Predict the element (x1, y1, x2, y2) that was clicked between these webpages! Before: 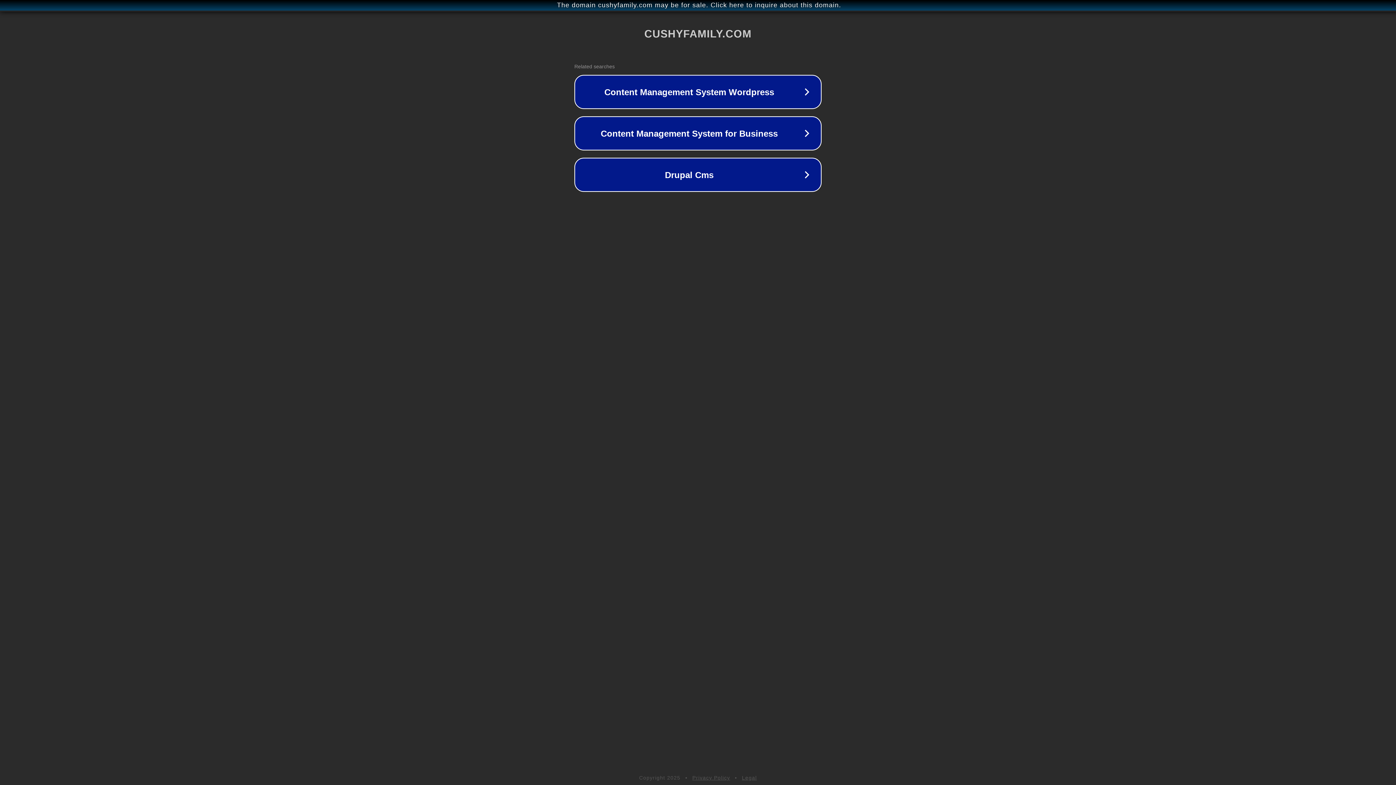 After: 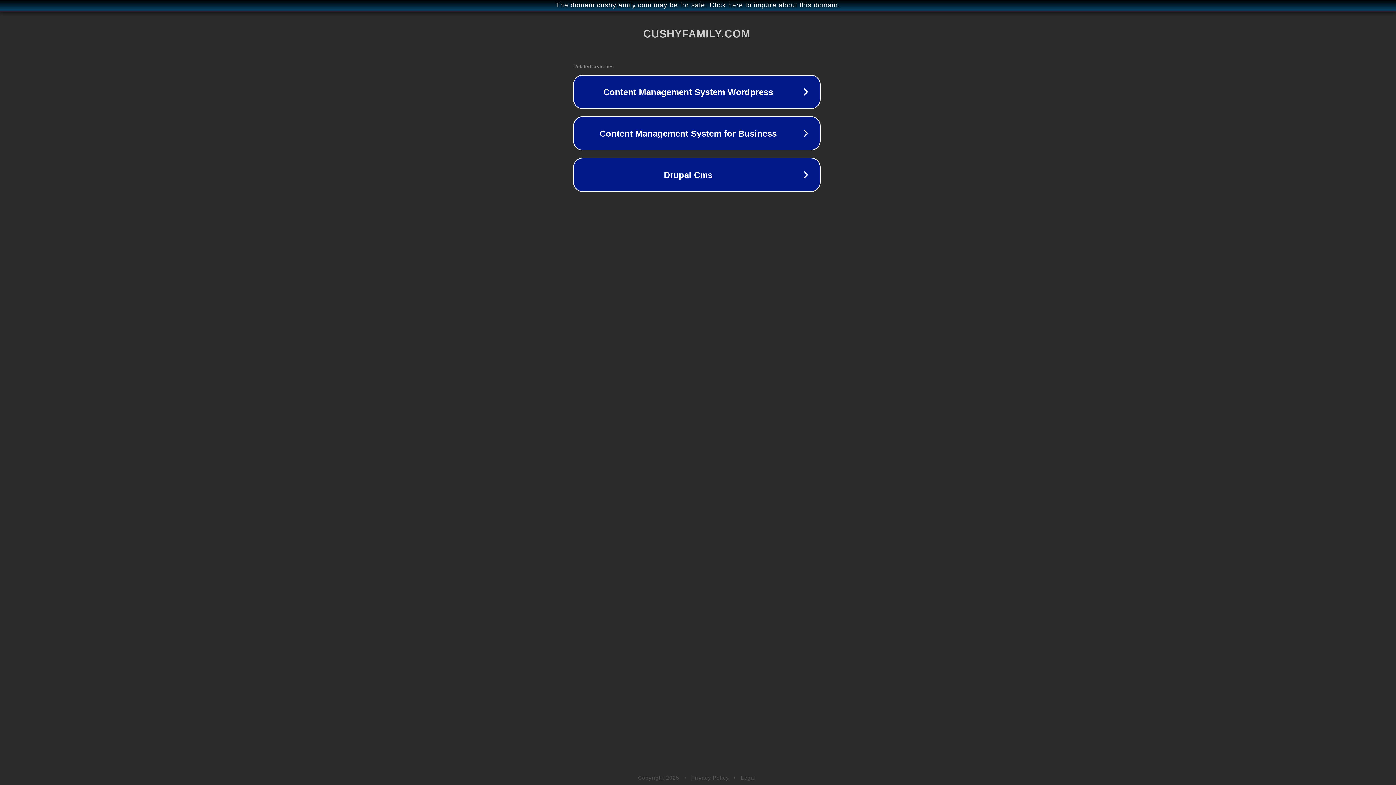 Action: bbox: (1, 1, 1397, 9) label: The domain cushyfamily.com may be for sale. Click here to inquire about this domain.